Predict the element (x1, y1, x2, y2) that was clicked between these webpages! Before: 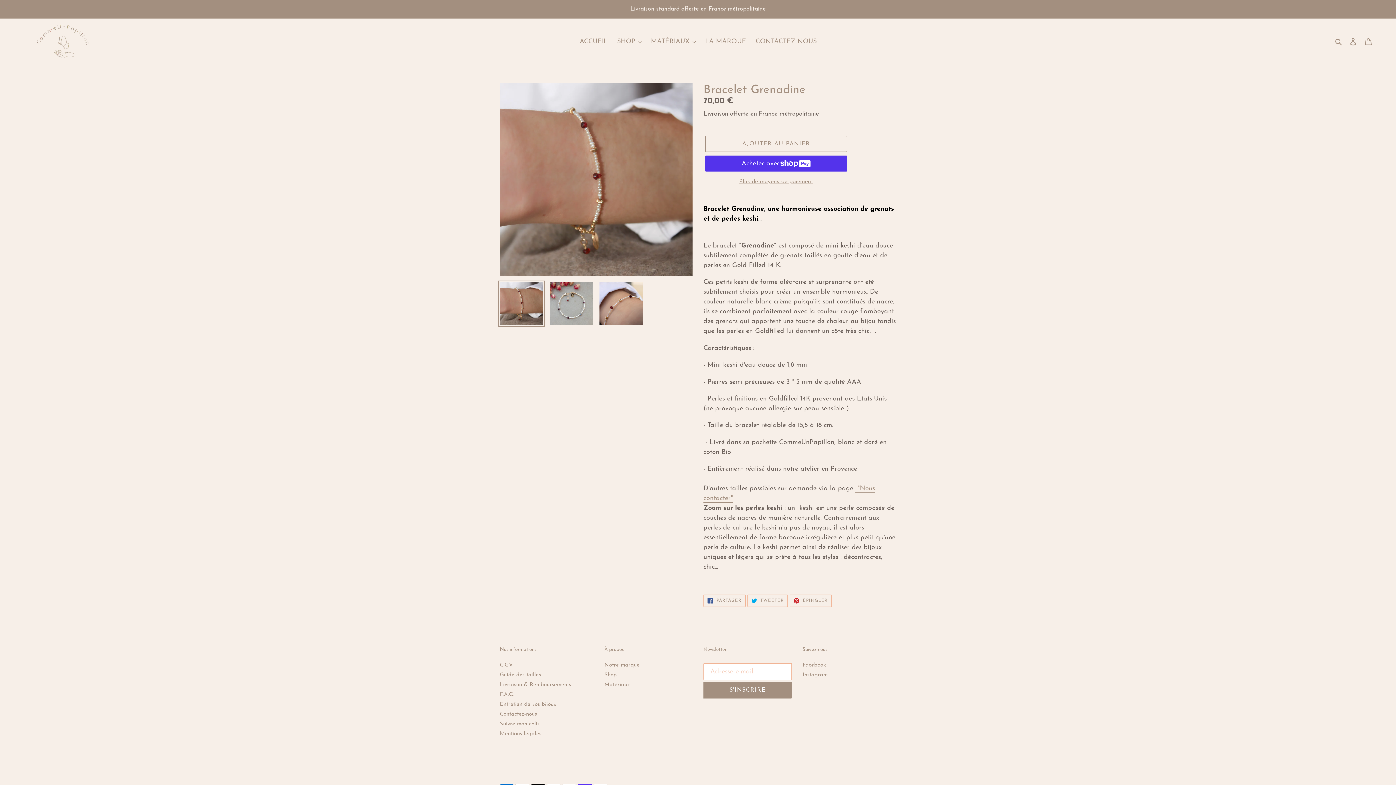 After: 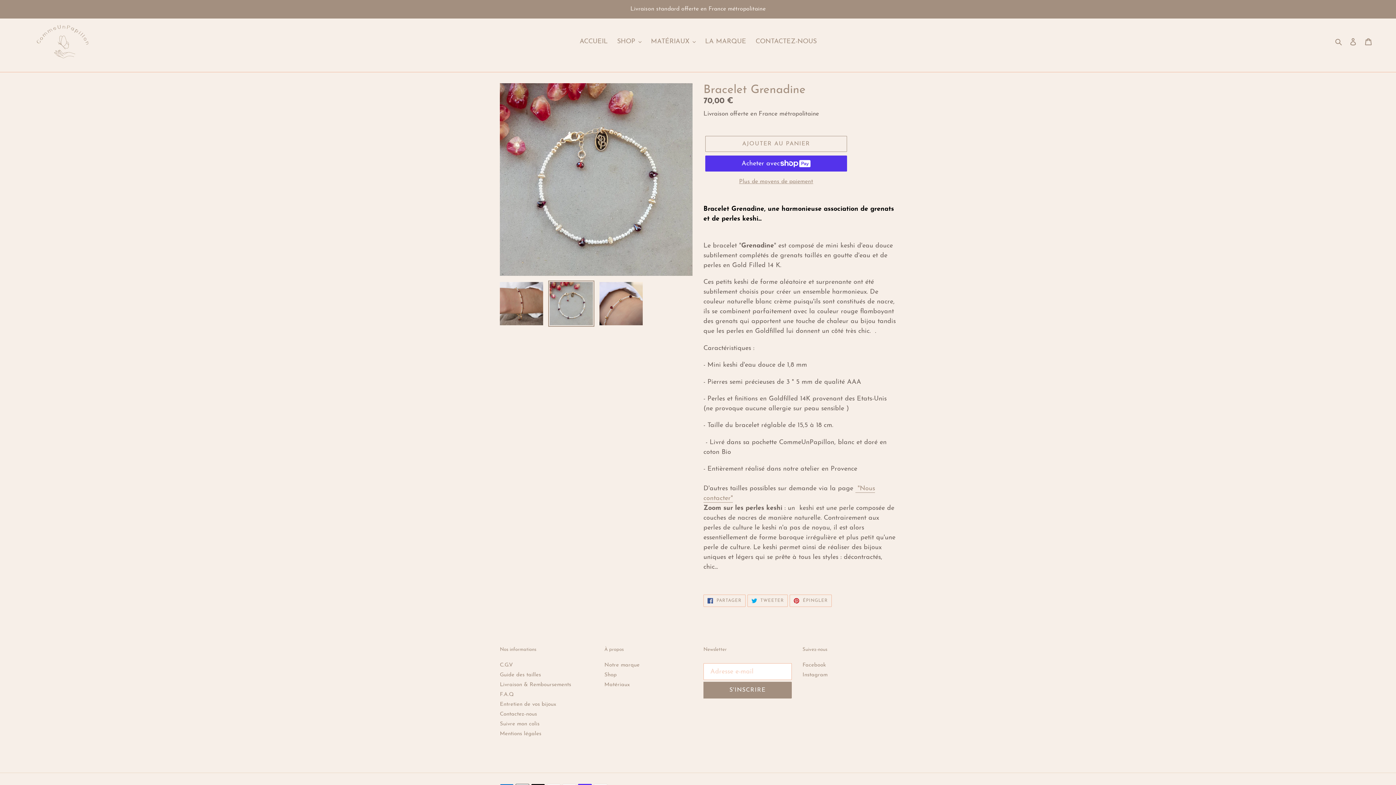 Action: bbox: (548, 280, 594, 326)